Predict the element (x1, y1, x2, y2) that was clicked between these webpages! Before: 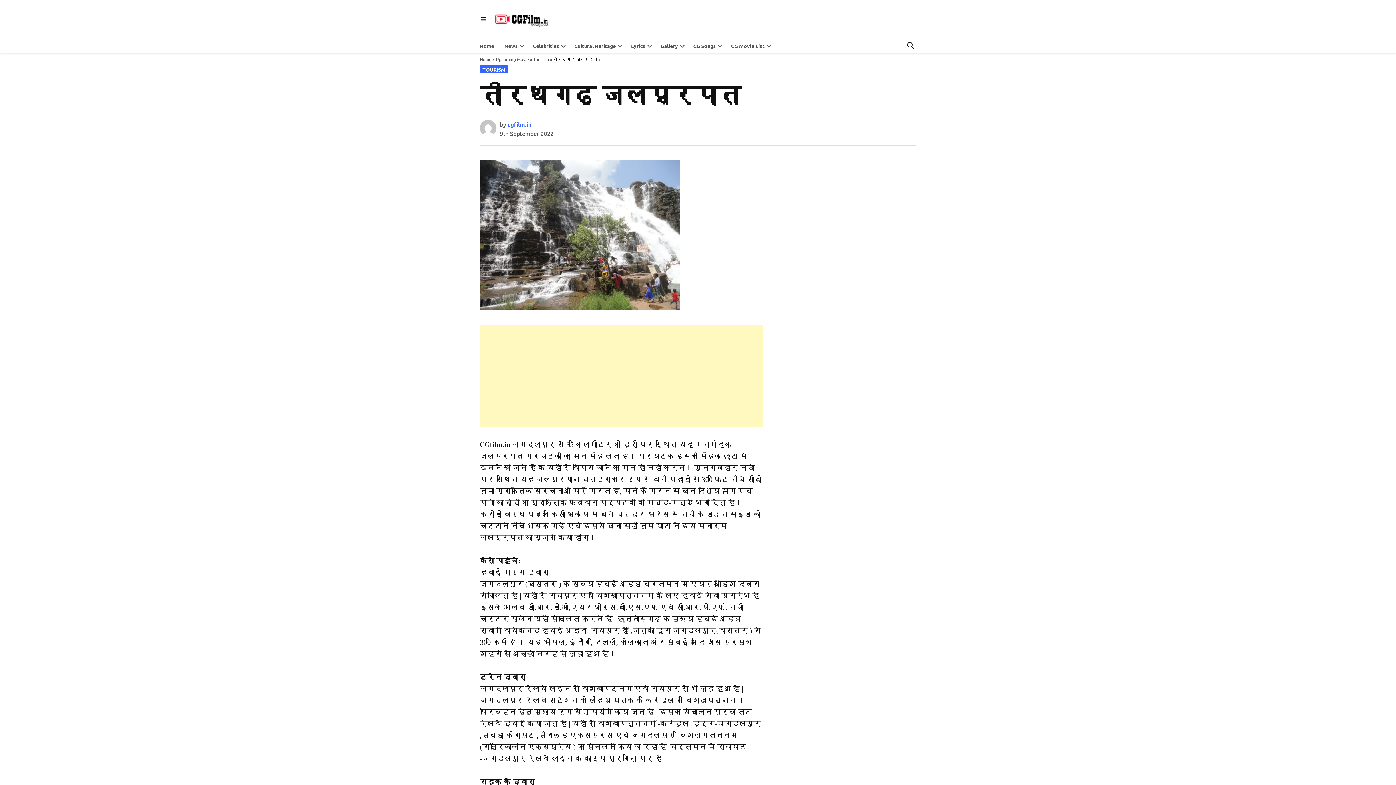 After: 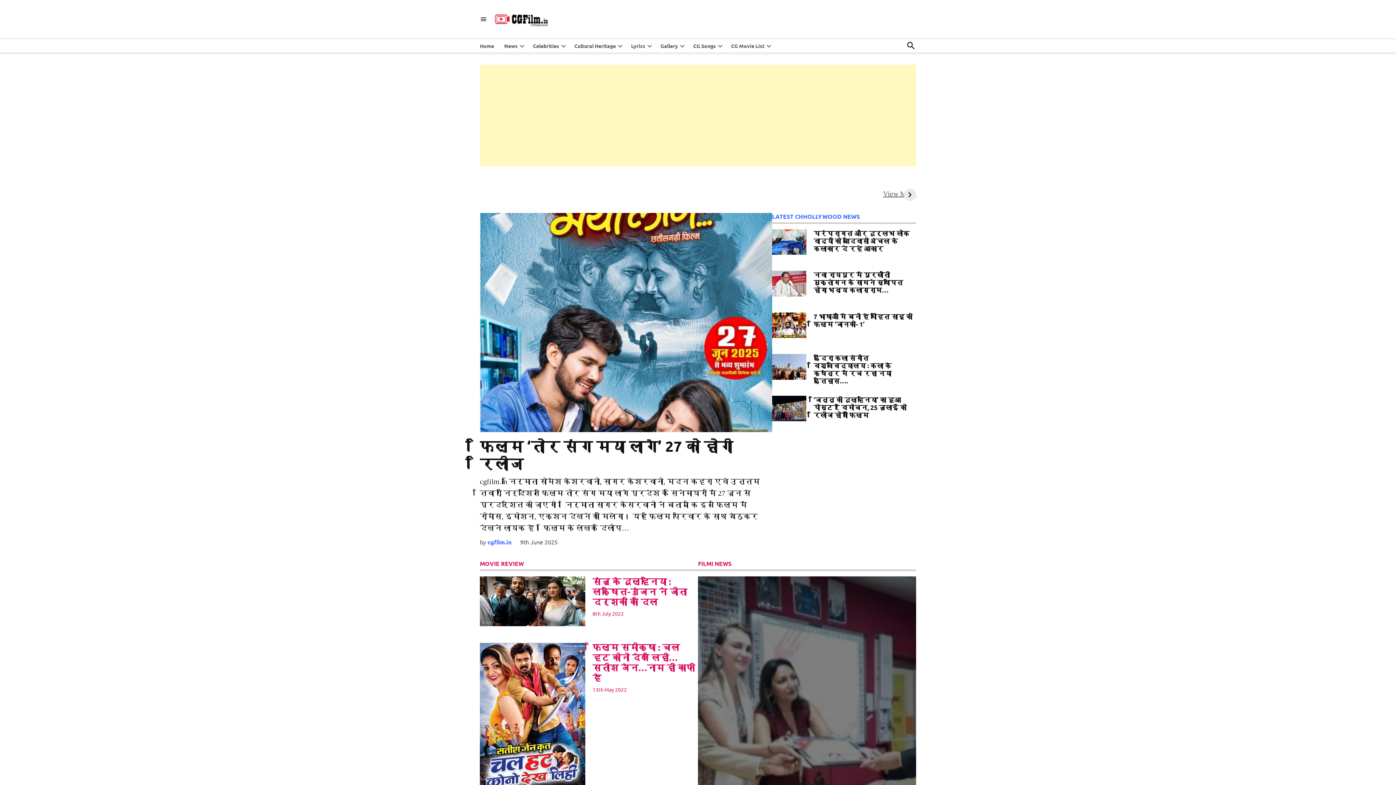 Action: bbox: (480, 56, 491, 62) label: Home